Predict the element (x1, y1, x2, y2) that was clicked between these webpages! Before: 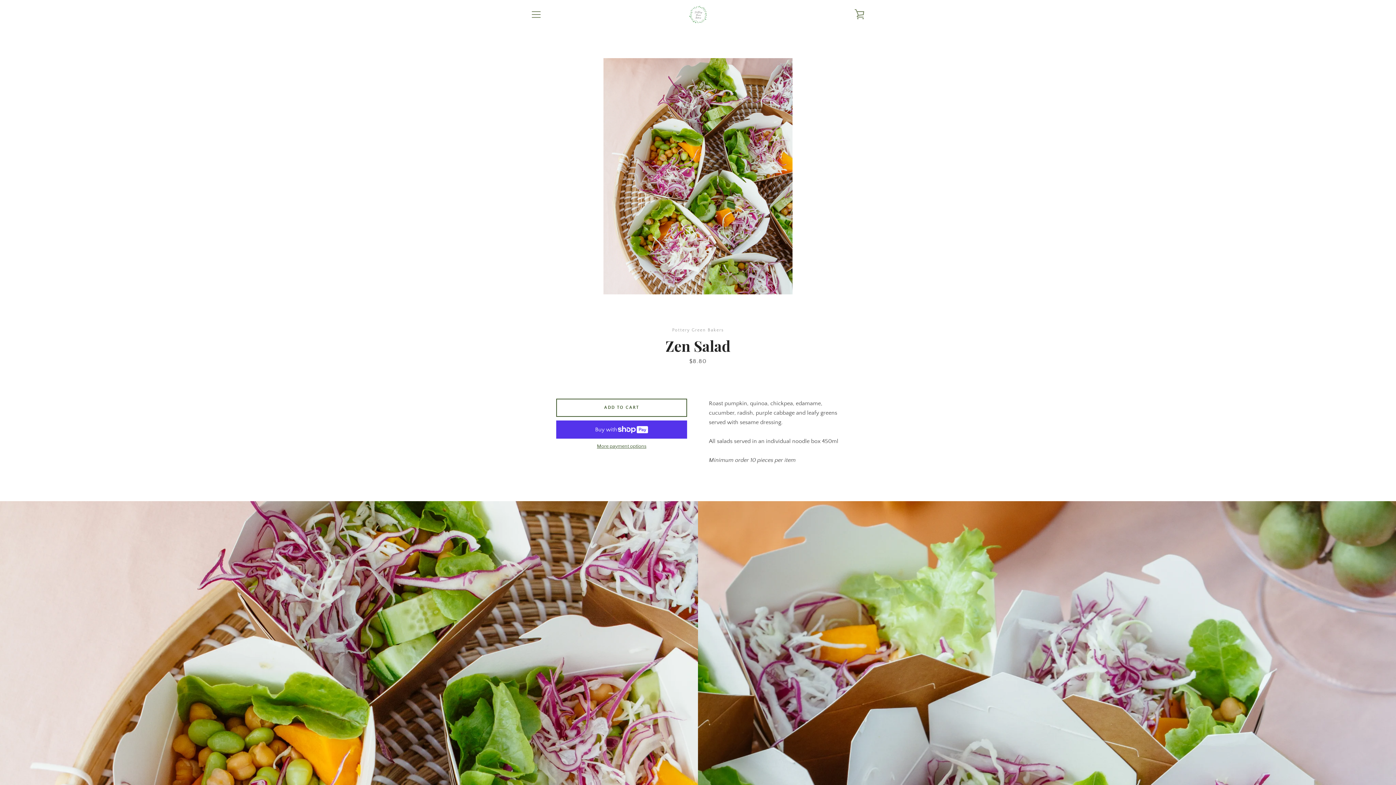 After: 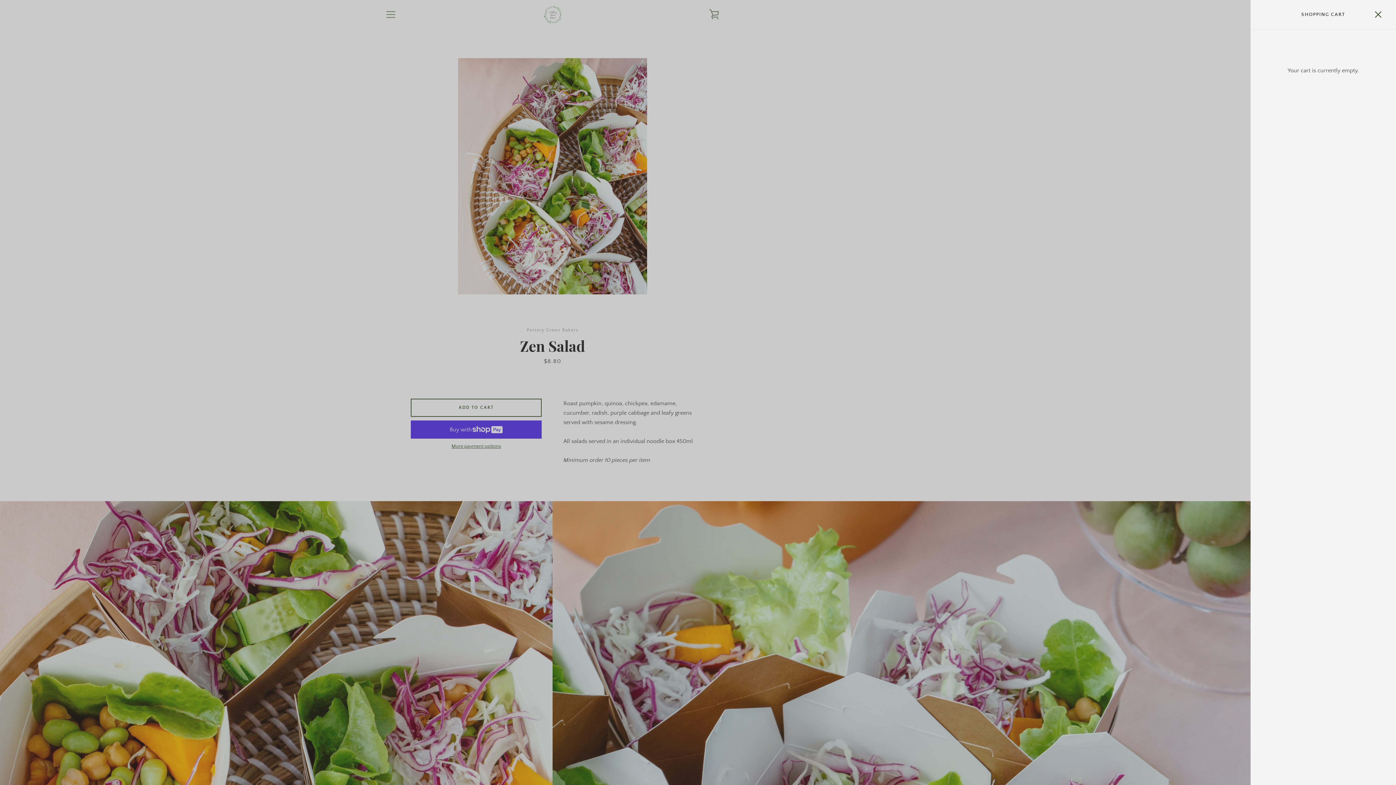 Action: label: VIEW CART bbox: (850, 5, 869, 23)